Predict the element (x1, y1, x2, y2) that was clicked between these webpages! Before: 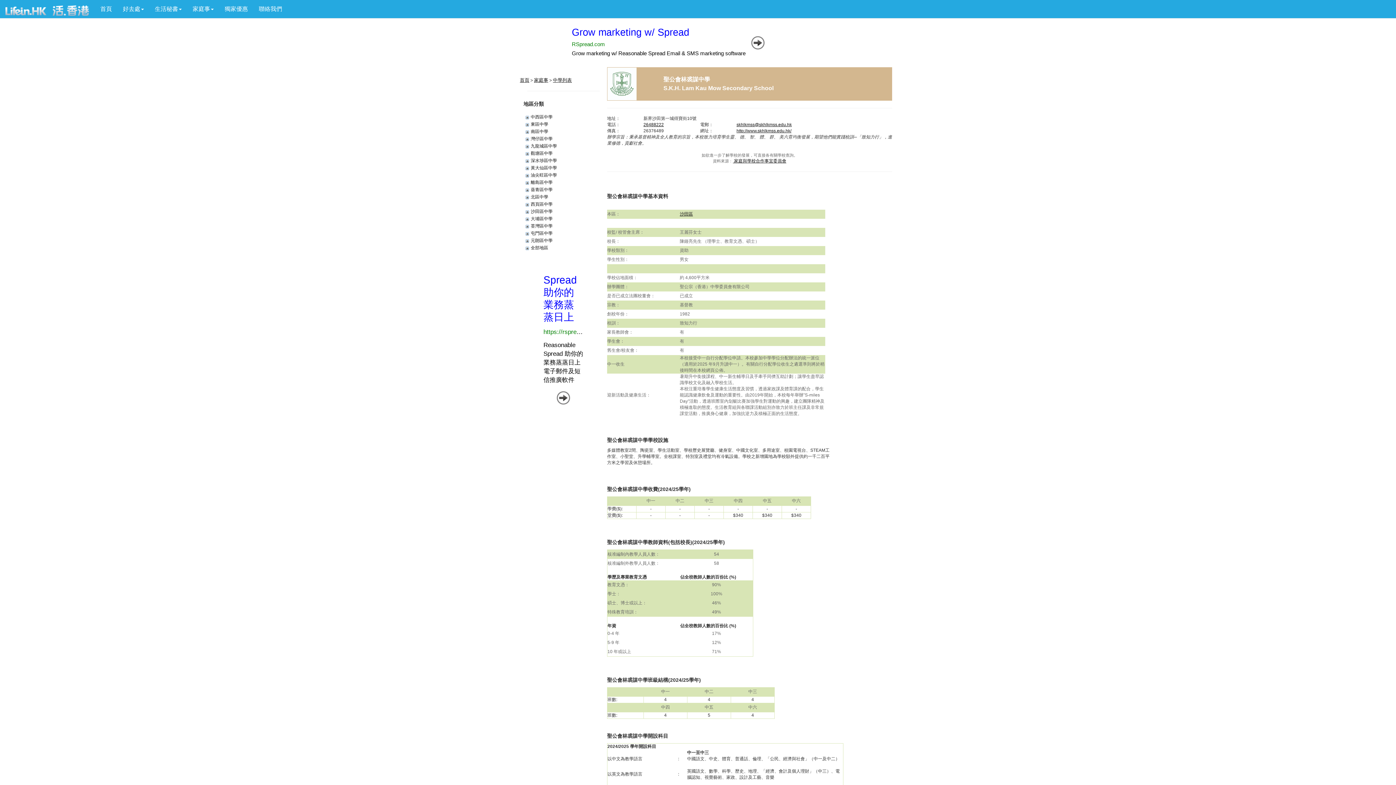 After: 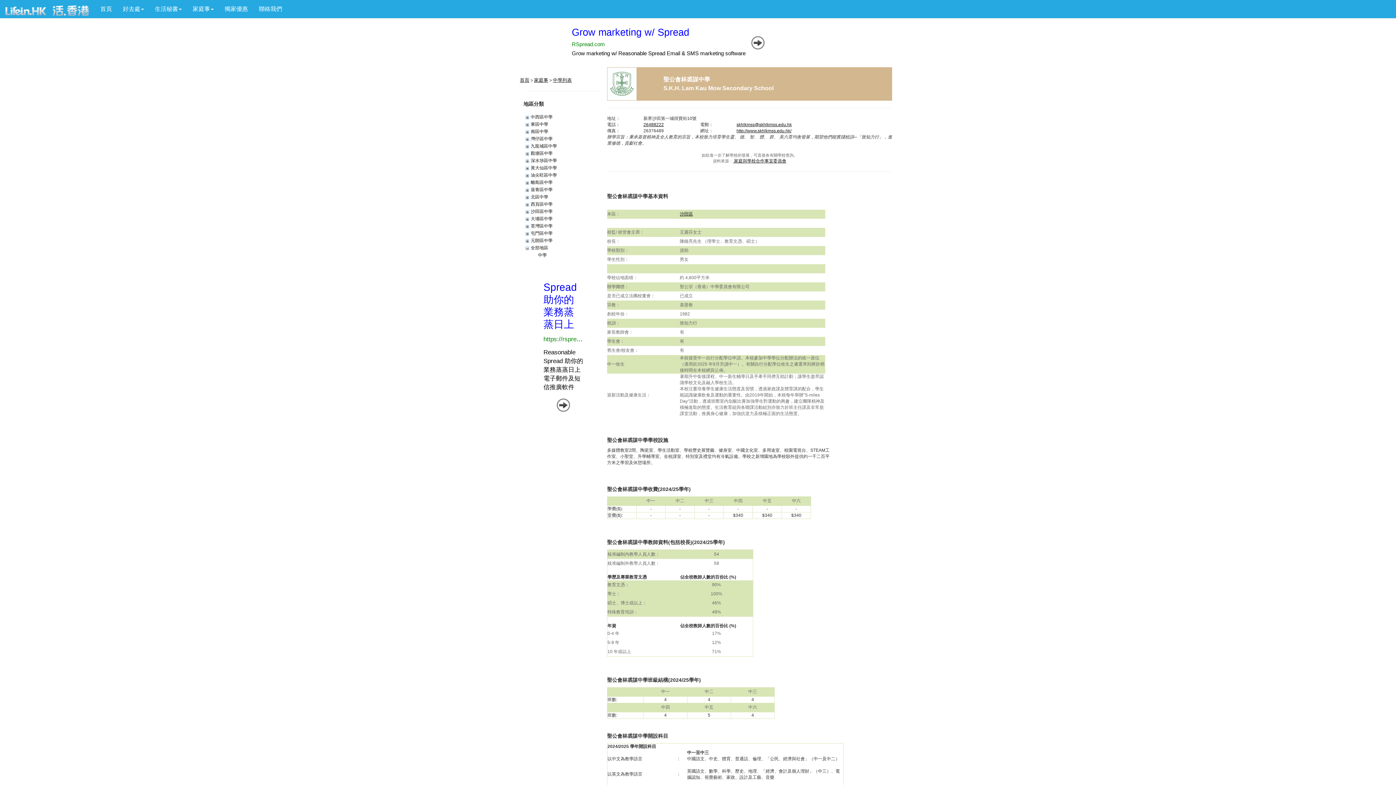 Action: bbox: (523, 245, 530, 250)